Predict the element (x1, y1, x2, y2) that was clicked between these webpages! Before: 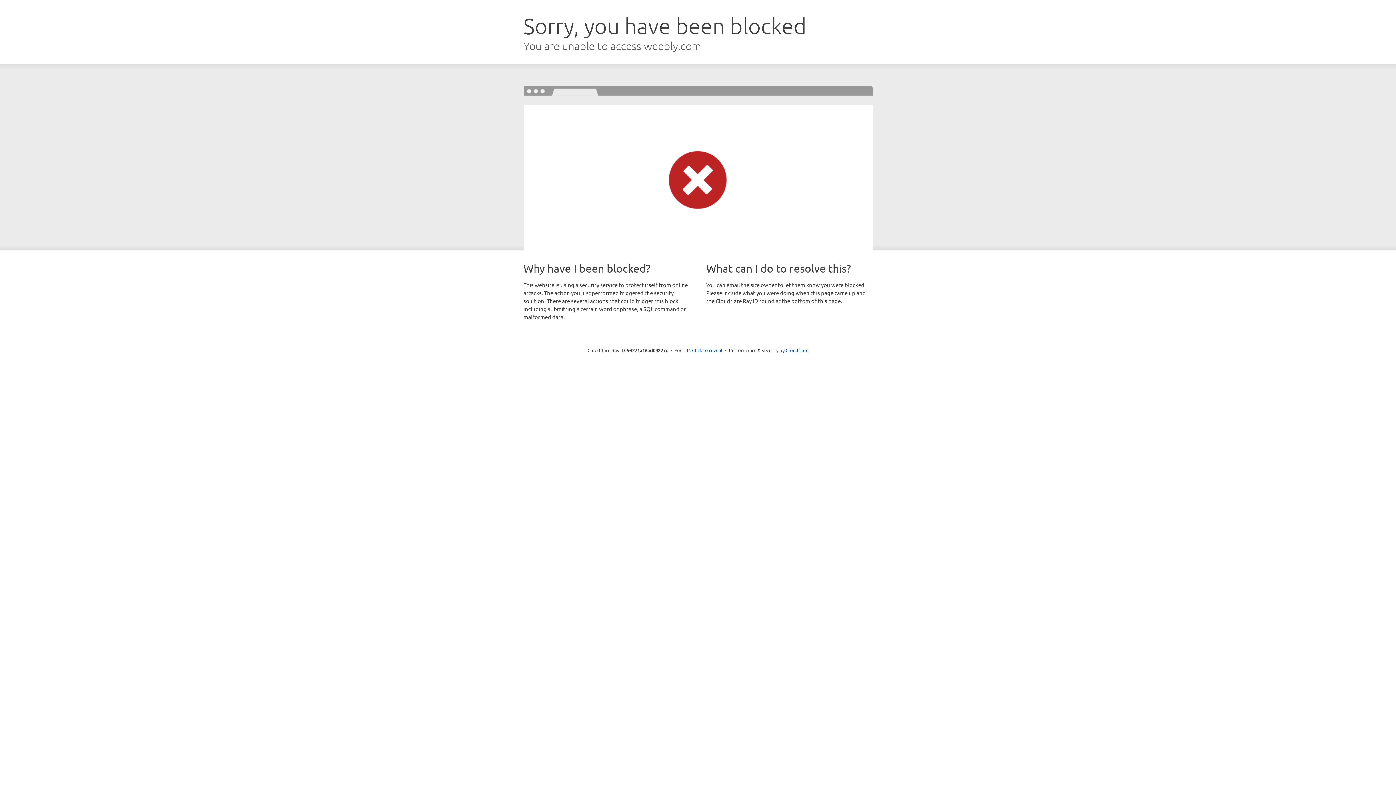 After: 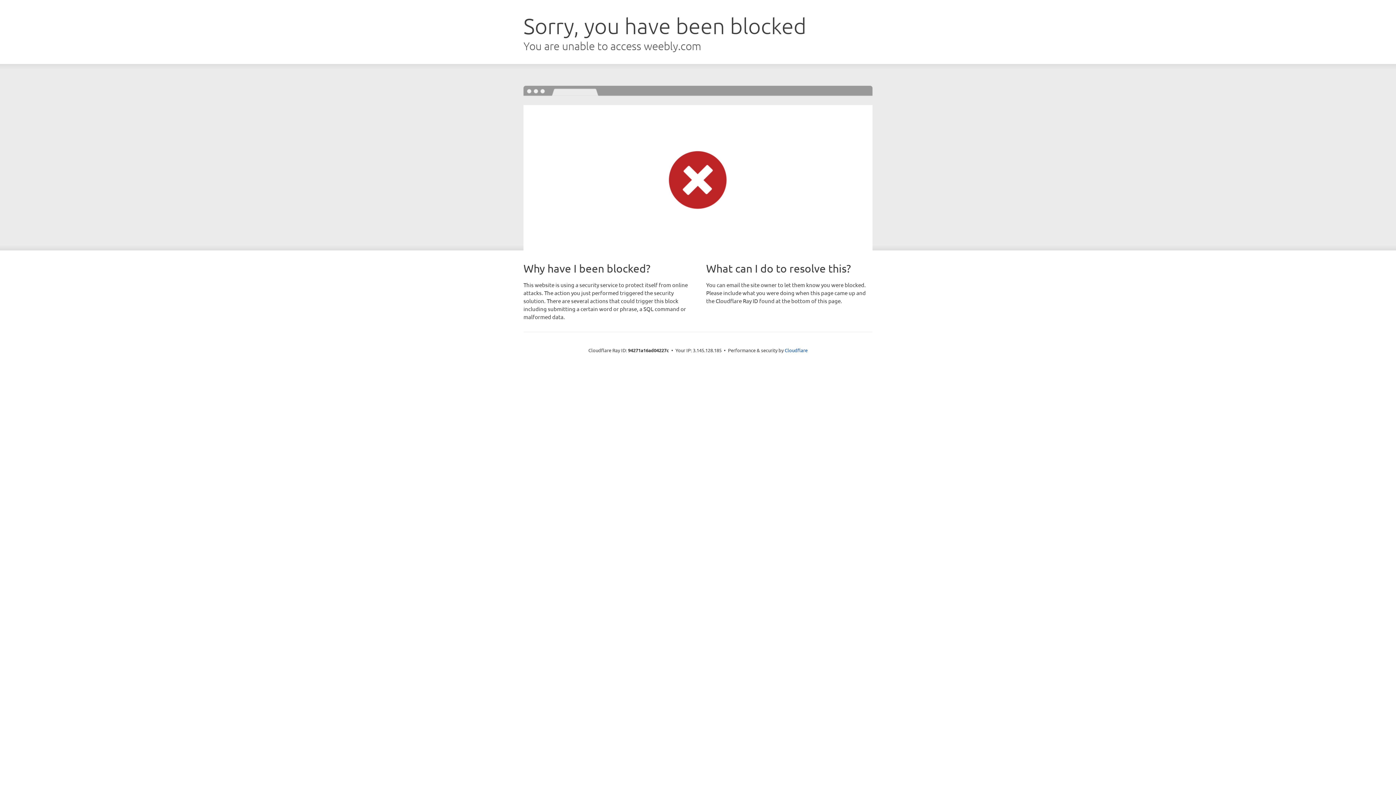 Action: label: Click to reveal bbox: (692, 346, 722, 353)